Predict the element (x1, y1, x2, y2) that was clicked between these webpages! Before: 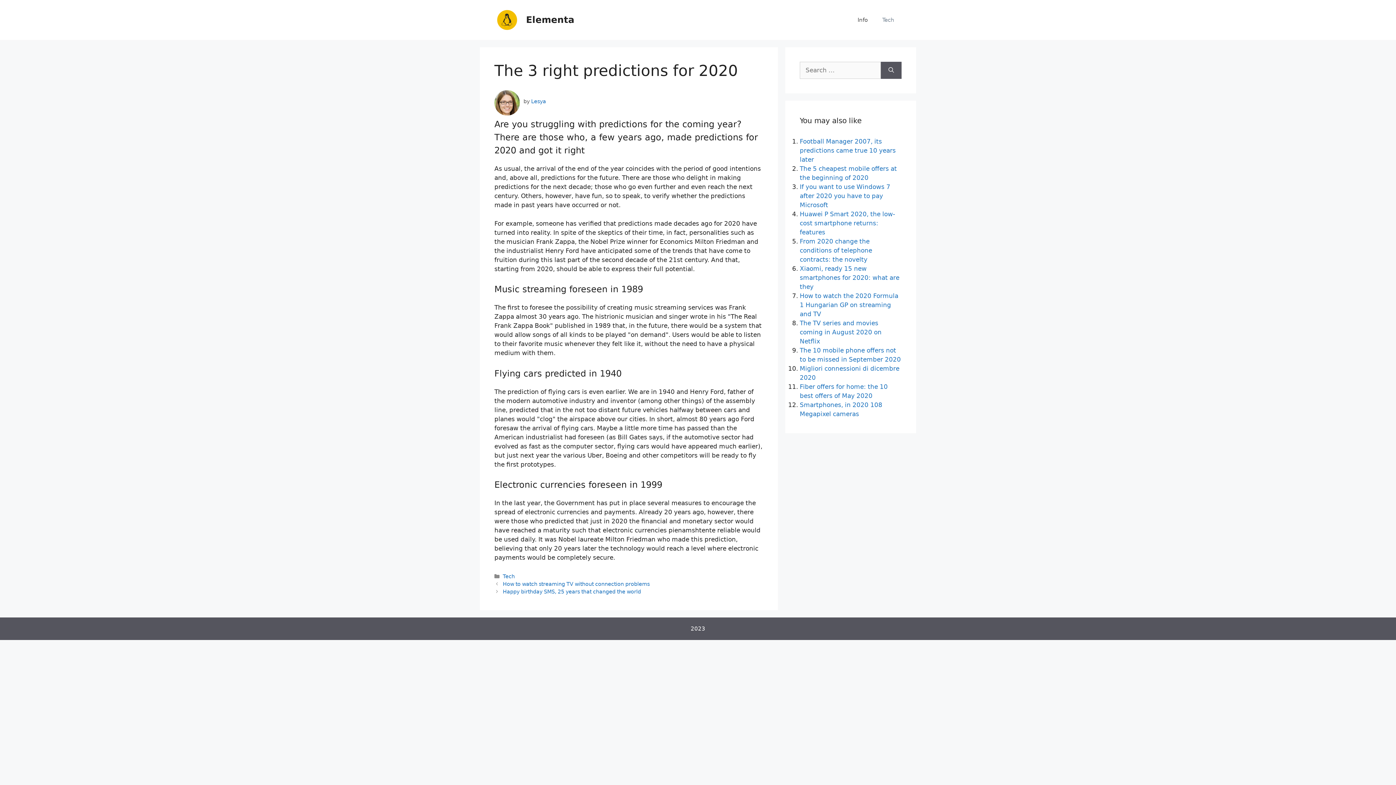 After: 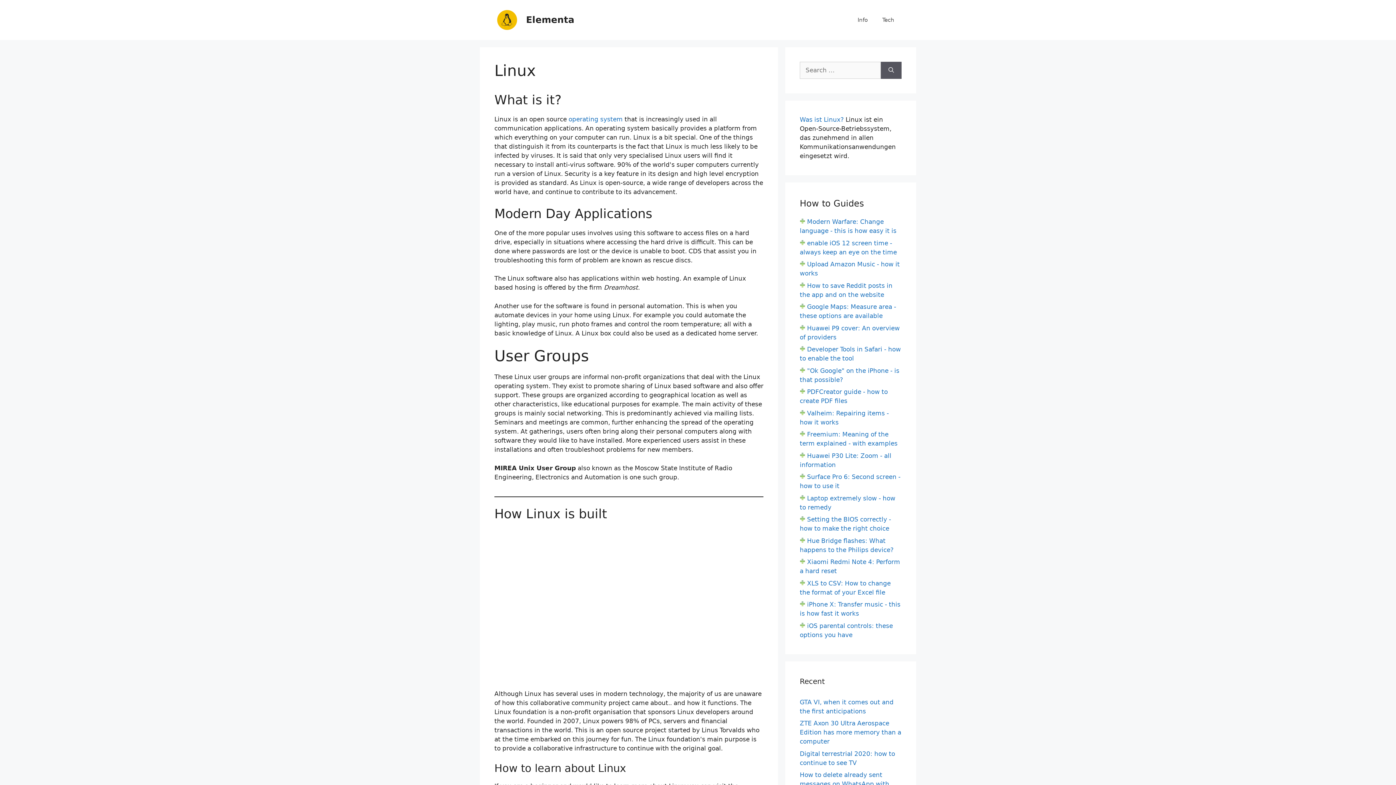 Action: bbox: (526, 14, 574, 25) label: Elementa